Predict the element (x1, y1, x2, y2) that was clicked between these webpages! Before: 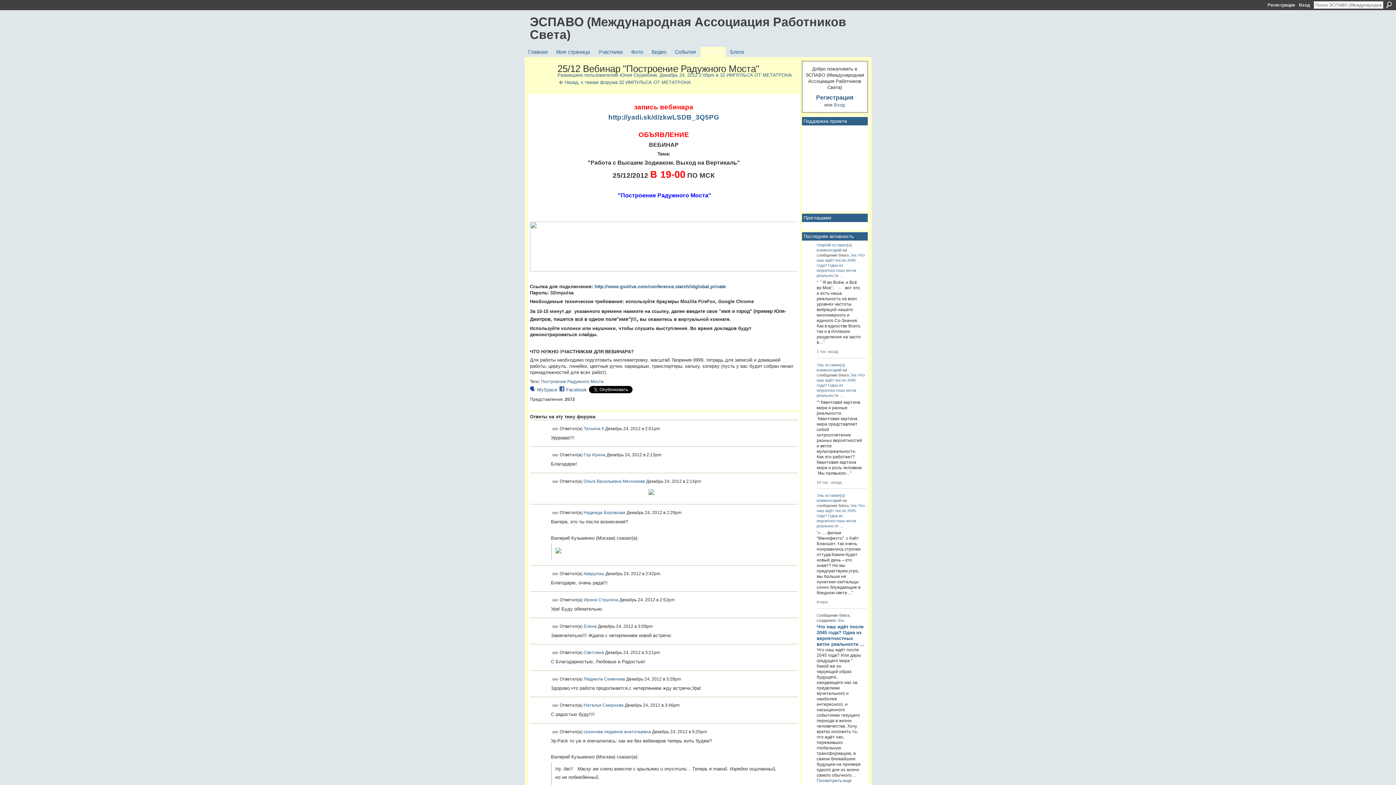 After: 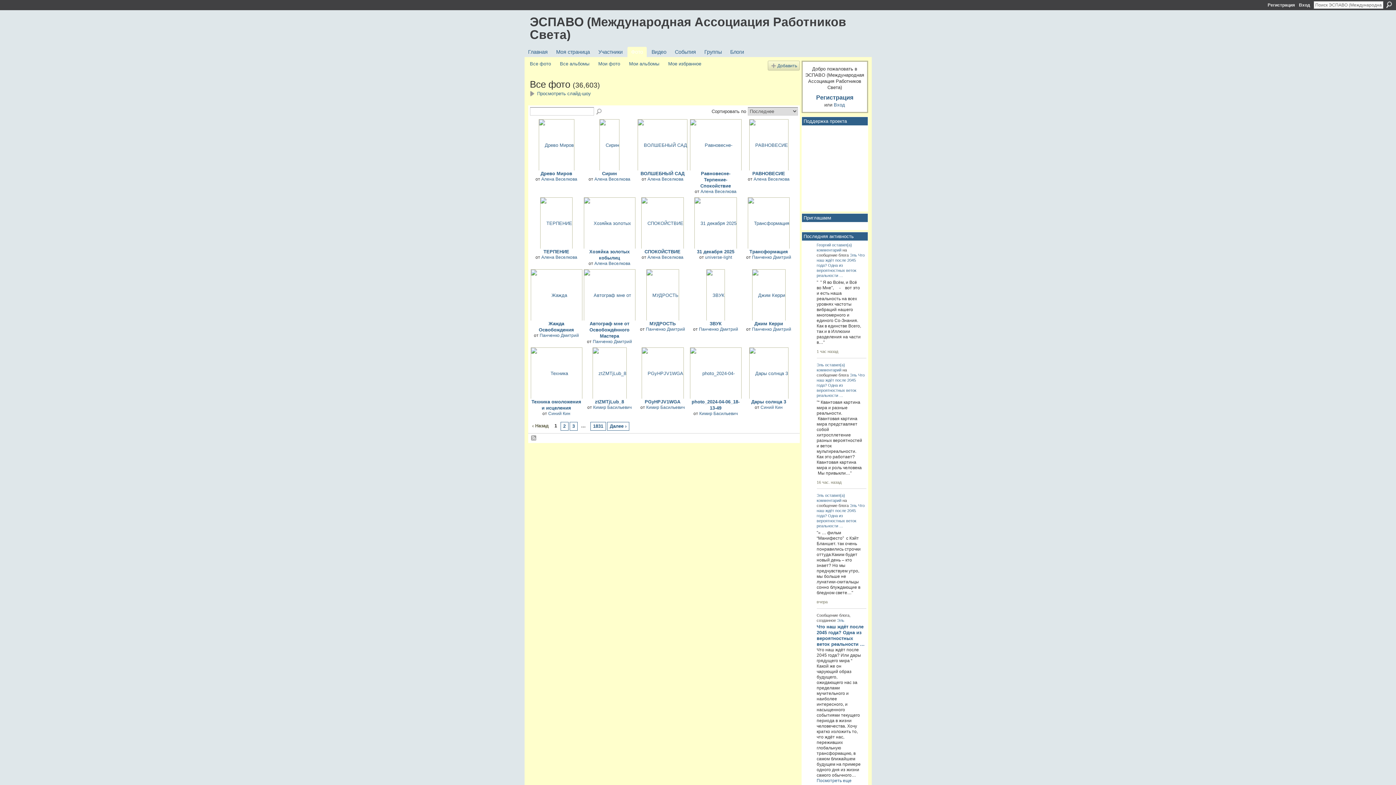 Action: label: Фото bbox: (627, 47, 646, 57)